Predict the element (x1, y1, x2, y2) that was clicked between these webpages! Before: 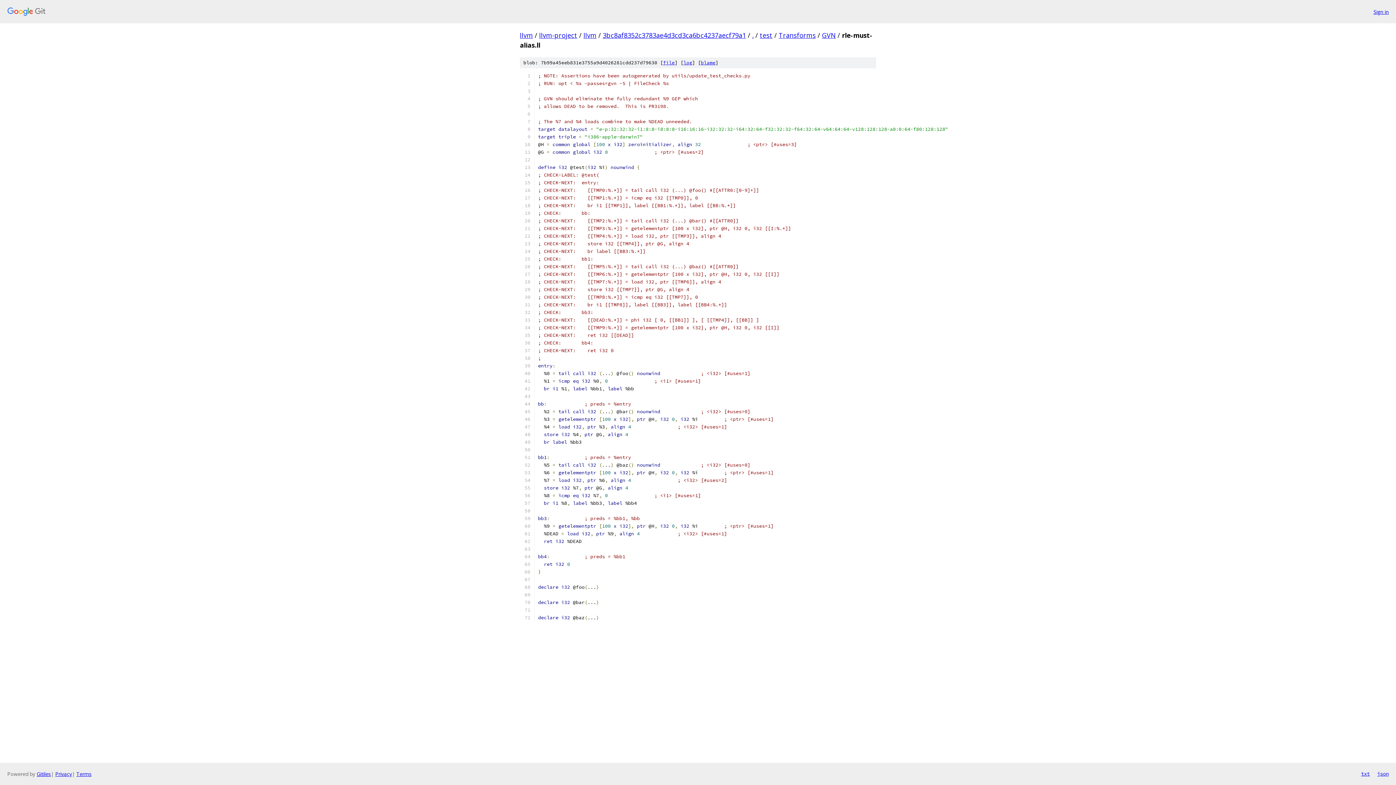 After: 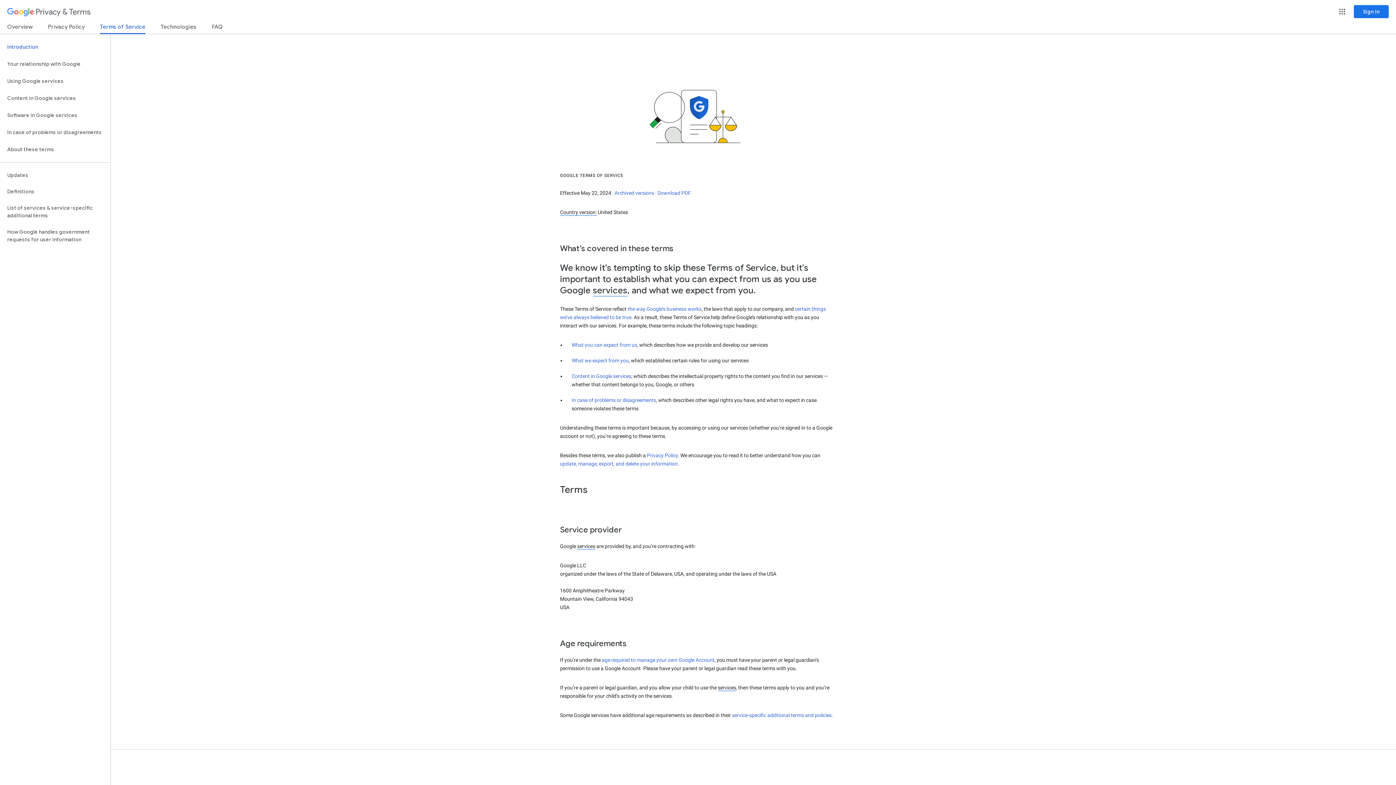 Action: label: Terms bbox: (76, 770, 91, 777)